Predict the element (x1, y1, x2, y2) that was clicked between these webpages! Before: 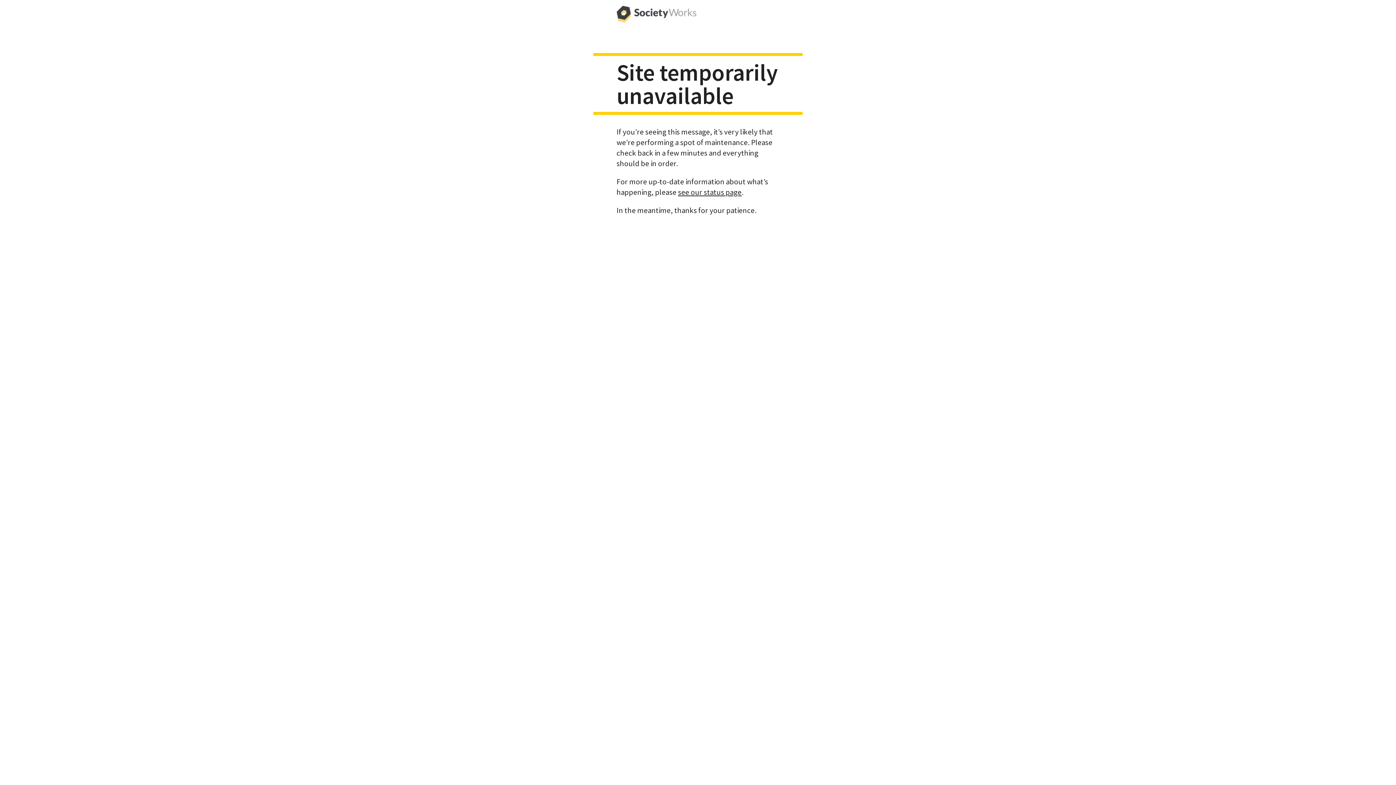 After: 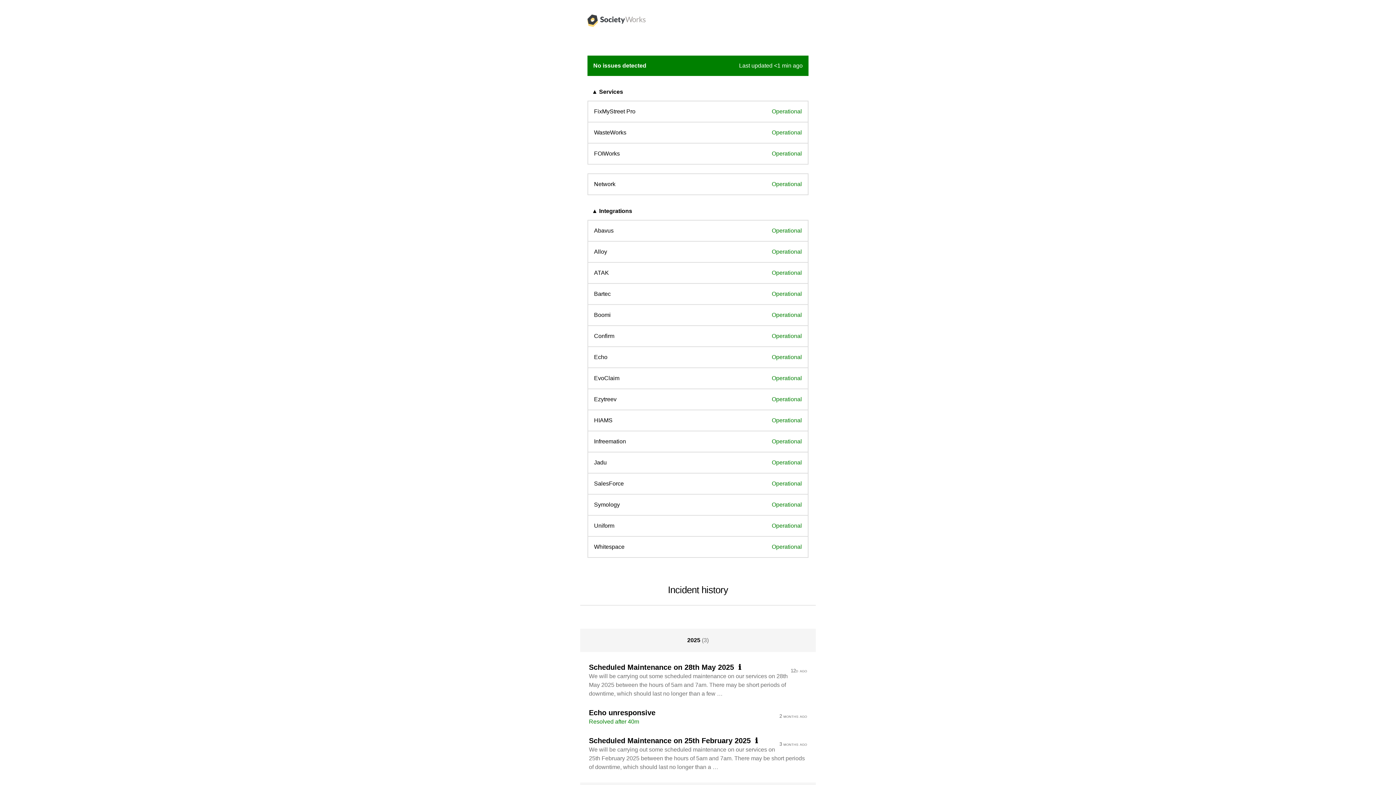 Action: label: see our status page bbox: (678, 187, 741, 196)